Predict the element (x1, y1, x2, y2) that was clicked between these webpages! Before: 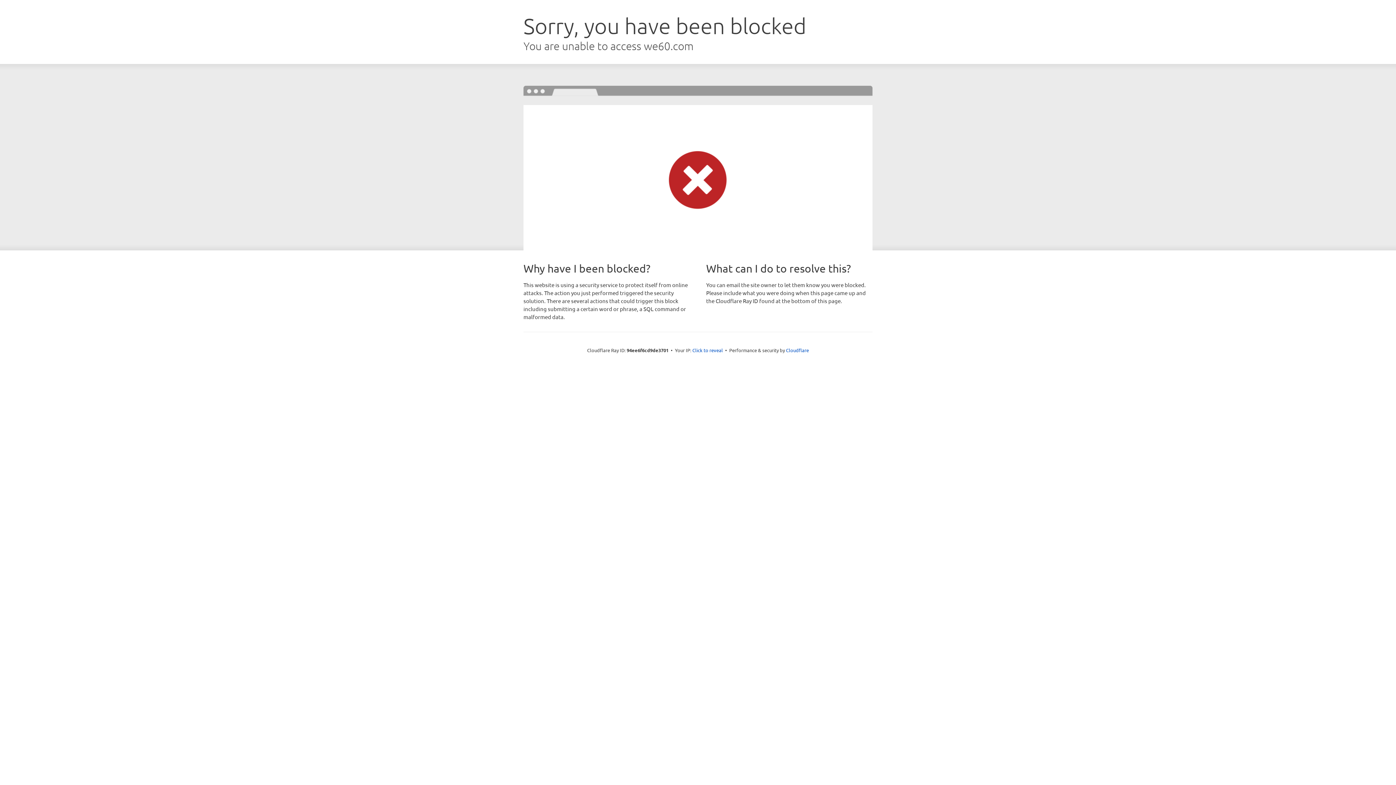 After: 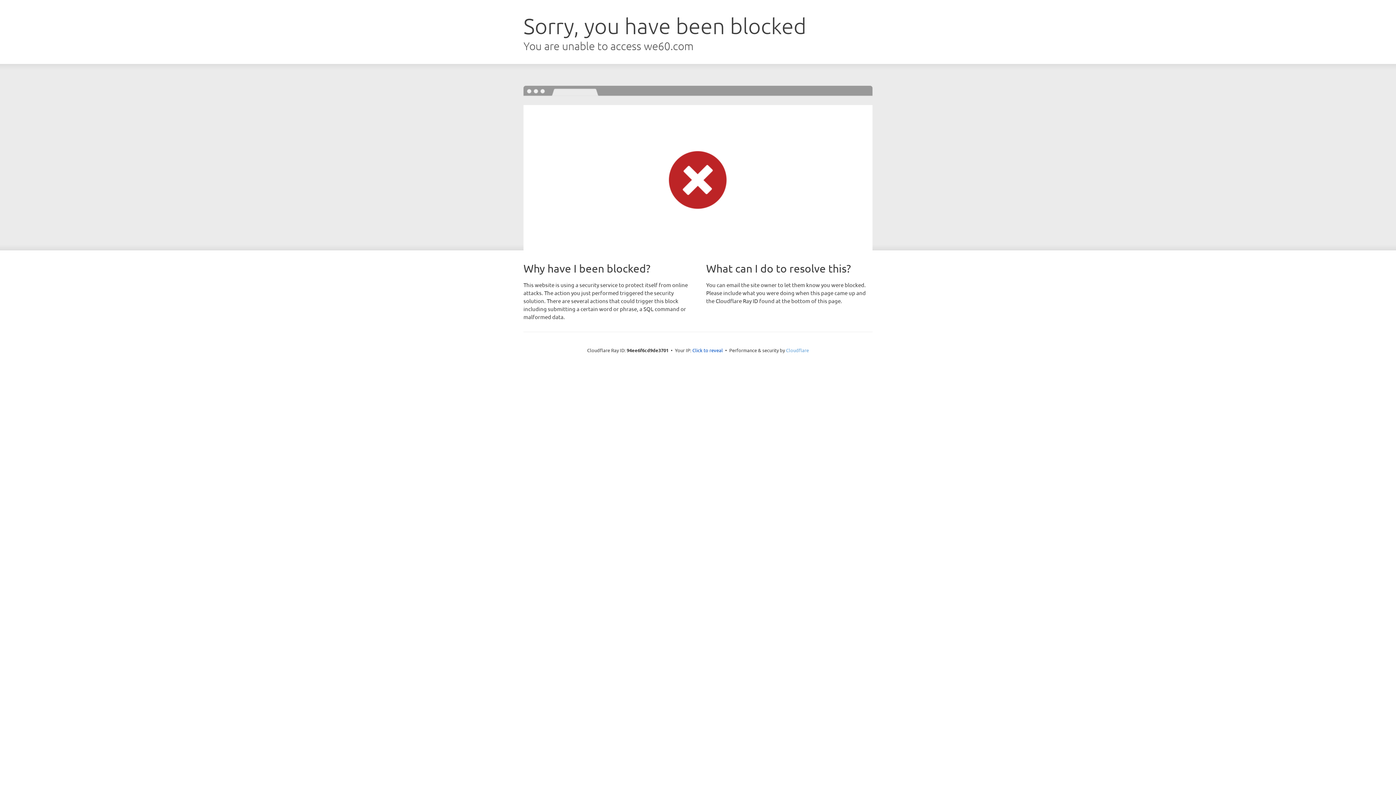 Action: label: Cloudflare bbox: (786, 347, 809, 353)